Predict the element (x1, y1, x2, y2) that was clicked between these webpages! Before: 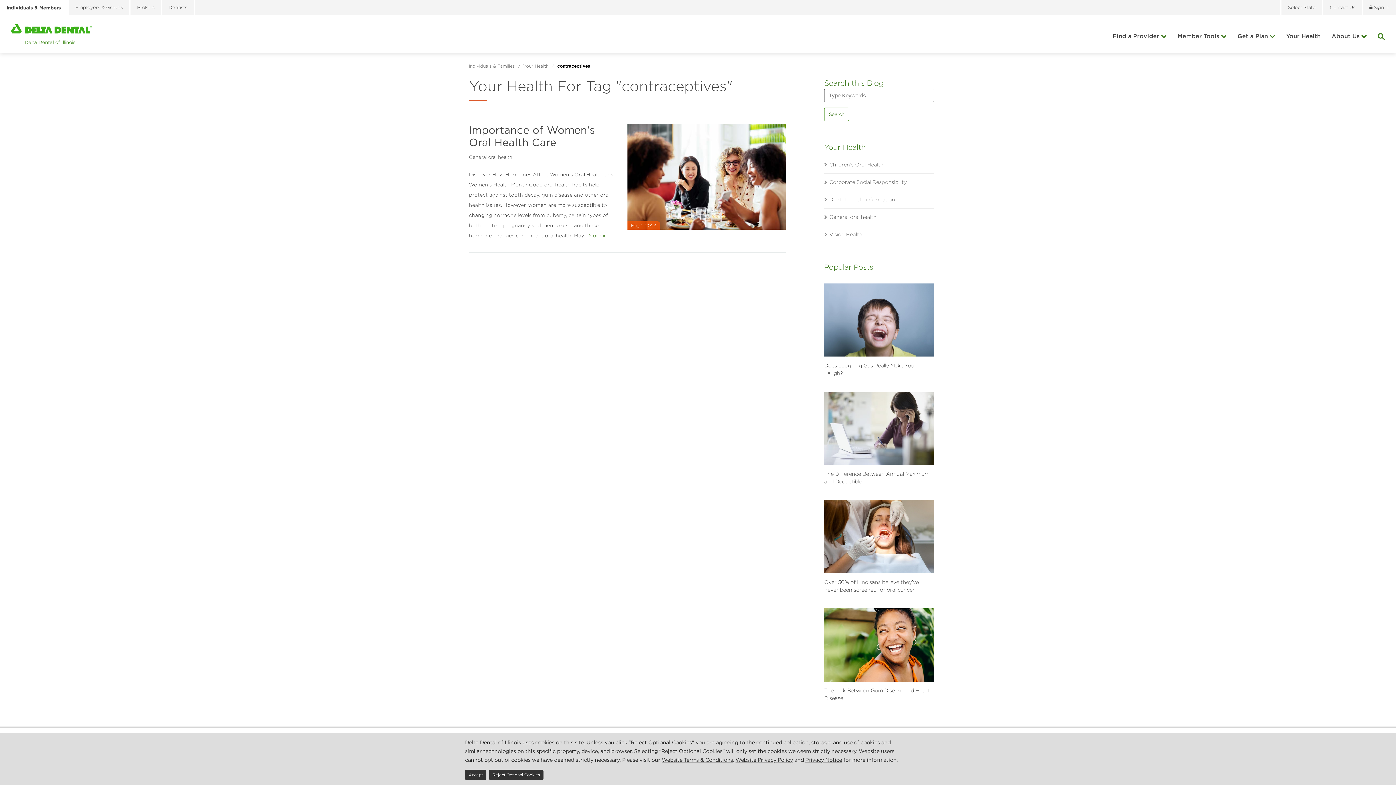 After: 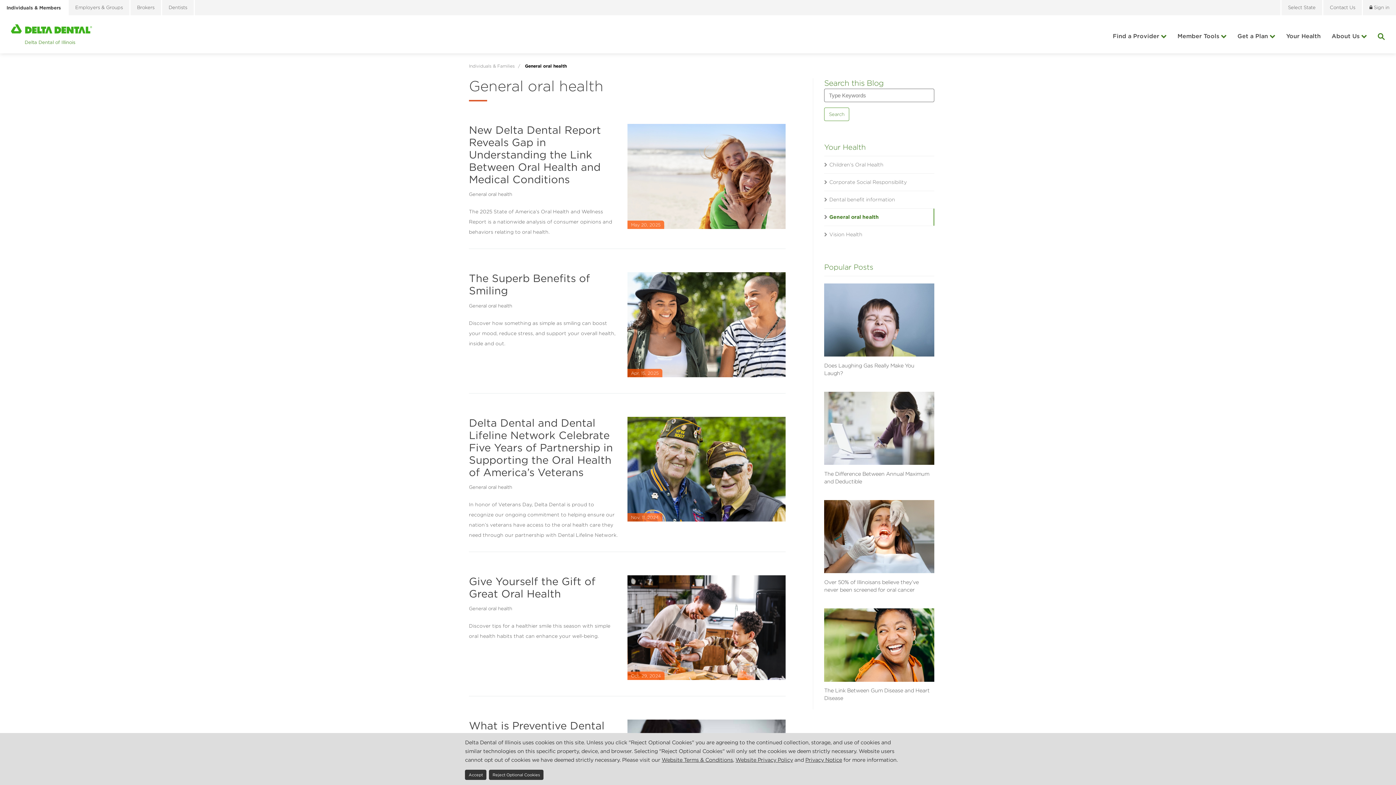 Action: bbox: (469, 154, 512, 160) label: General oral health